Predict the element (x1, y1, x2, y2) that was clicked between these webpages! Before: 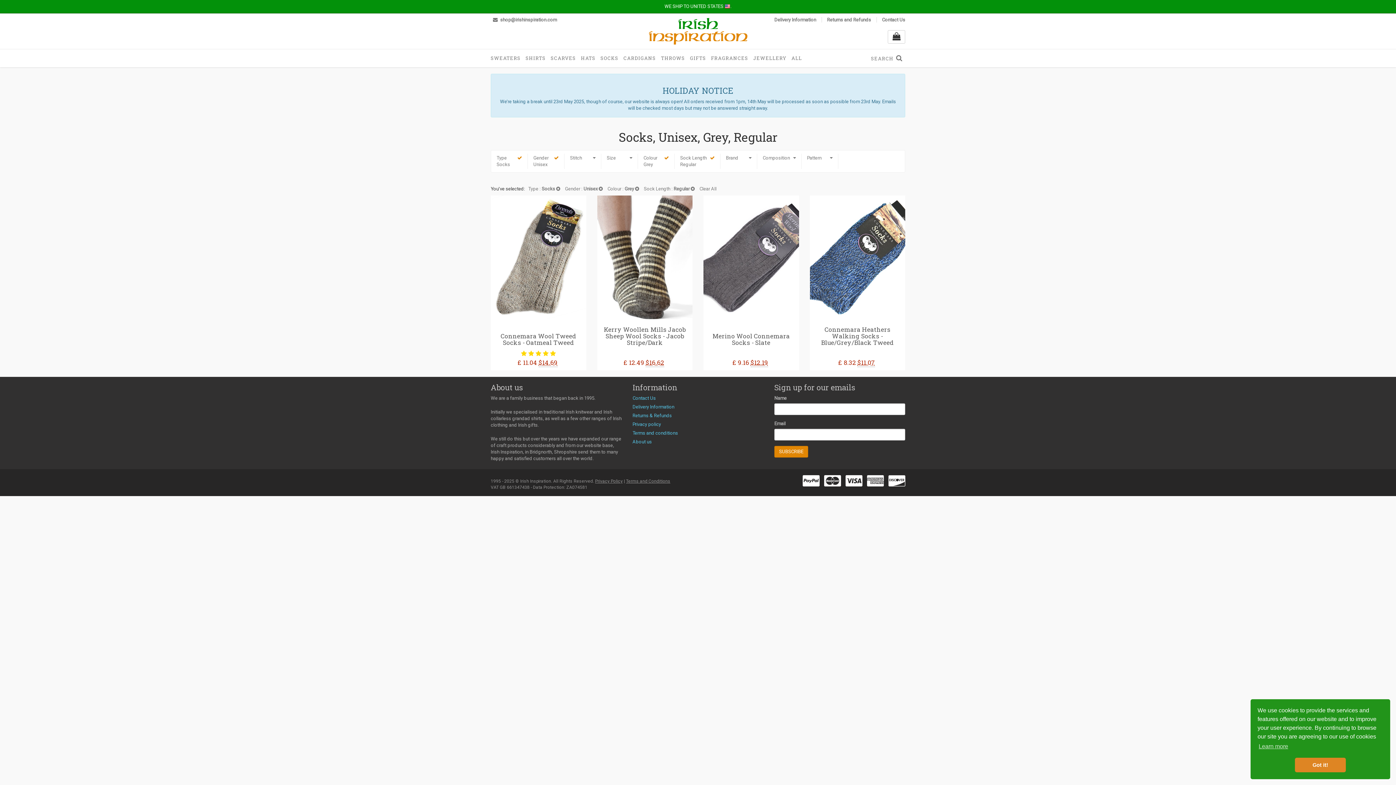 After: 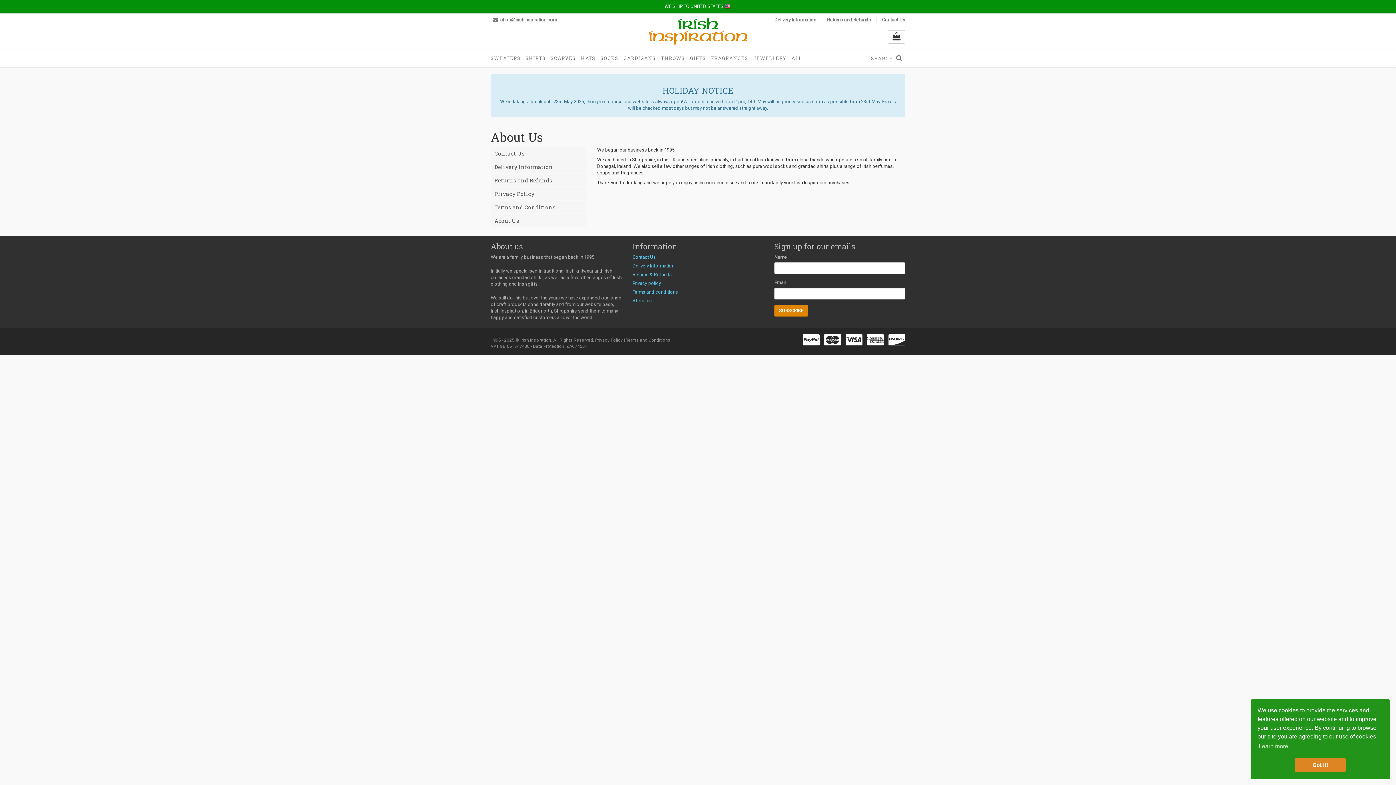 Action: bbox: (632, 439, 652, 444) label: About us